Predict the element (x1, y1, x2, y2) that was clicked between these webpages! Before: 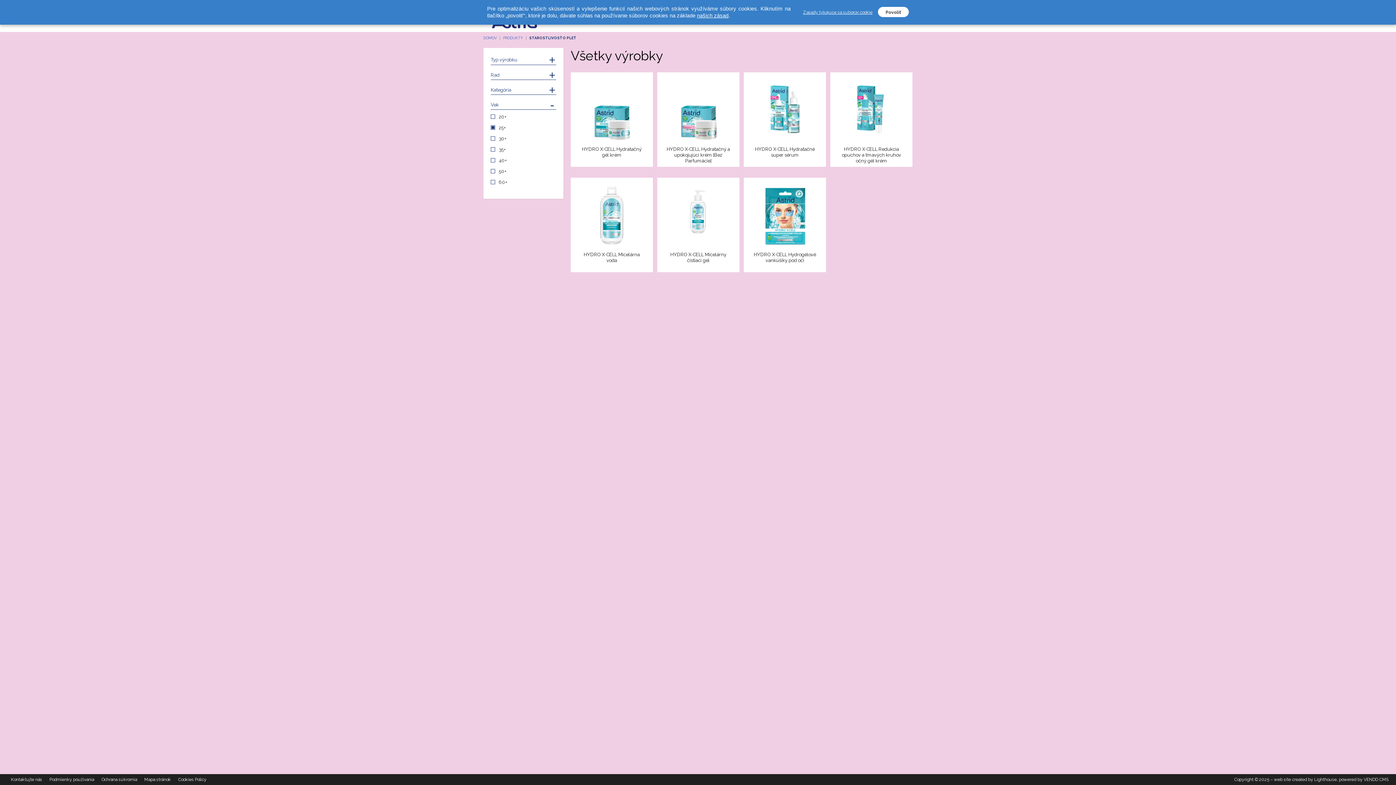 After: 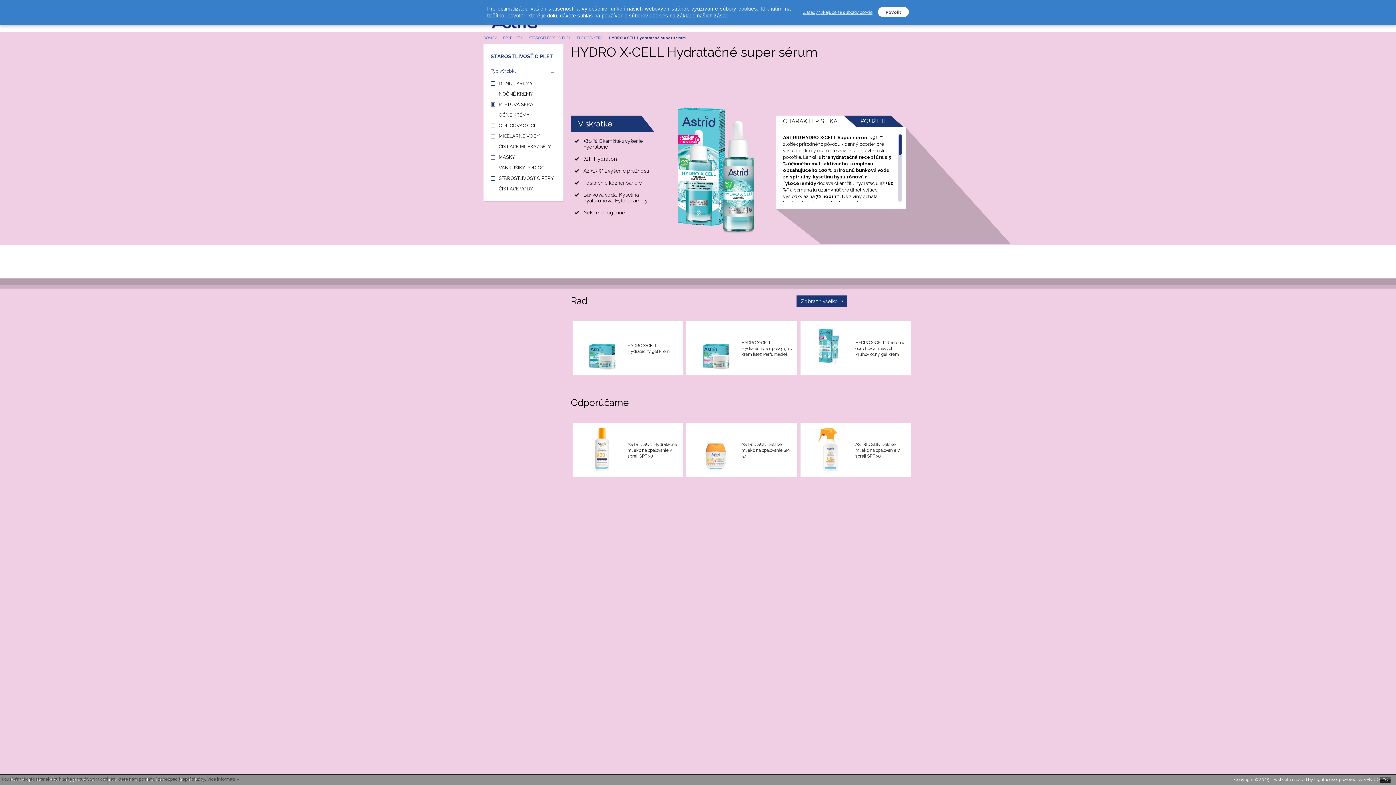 Action: label: HYDRO X∙CELL Hydratačné super sérum bbox: (751, 142, 818, 164)